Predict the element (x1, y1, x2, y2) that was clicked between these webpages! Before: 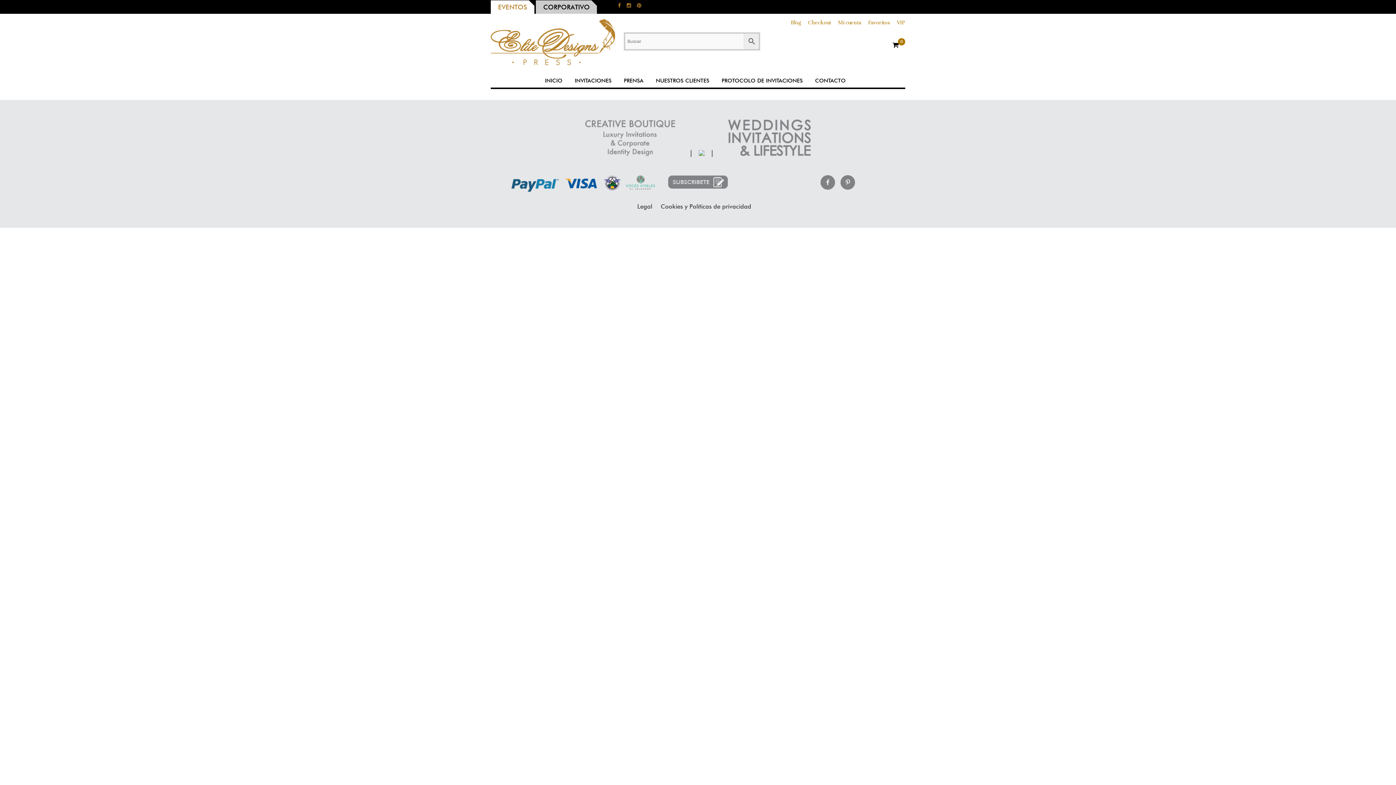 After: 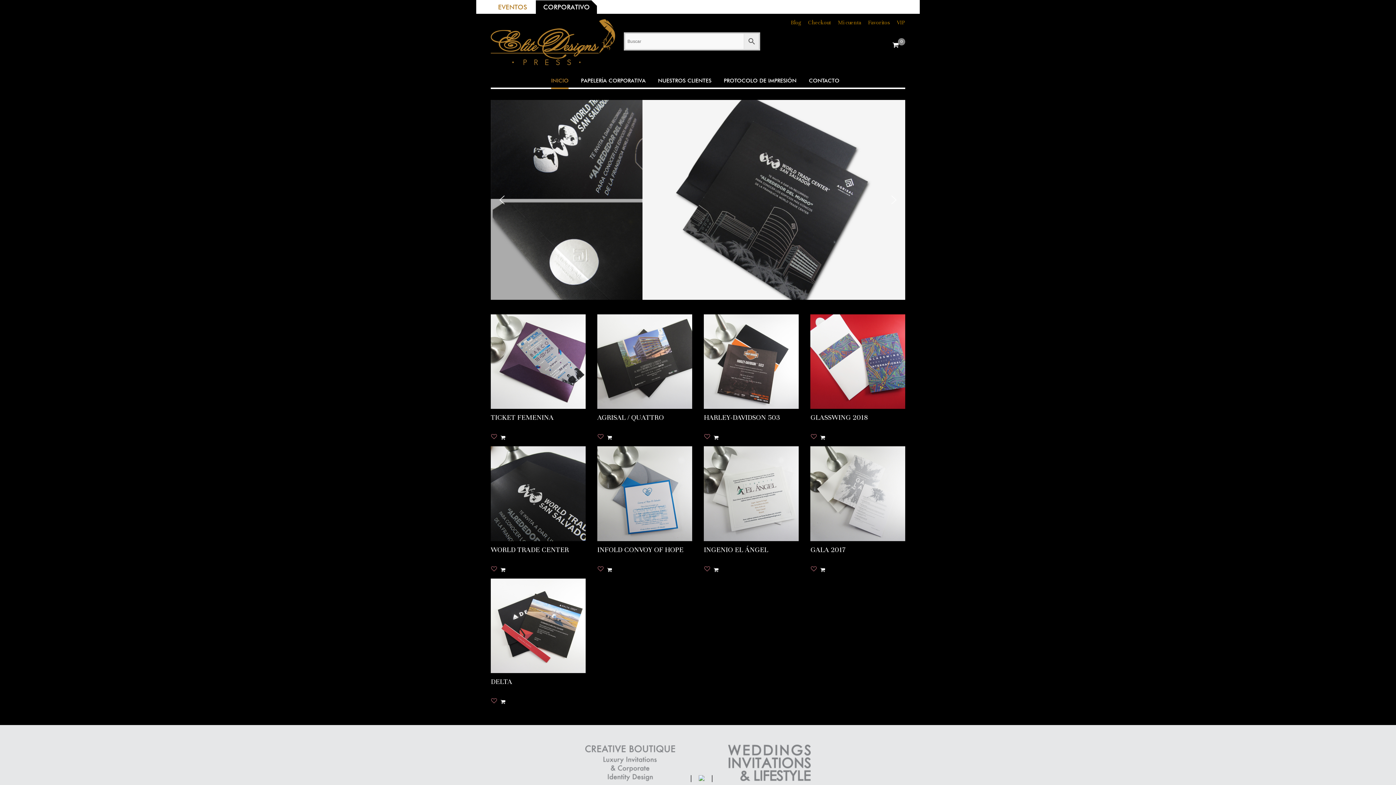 Action: label: CORPORATIVO bbox: (543, 1, 589, 12)